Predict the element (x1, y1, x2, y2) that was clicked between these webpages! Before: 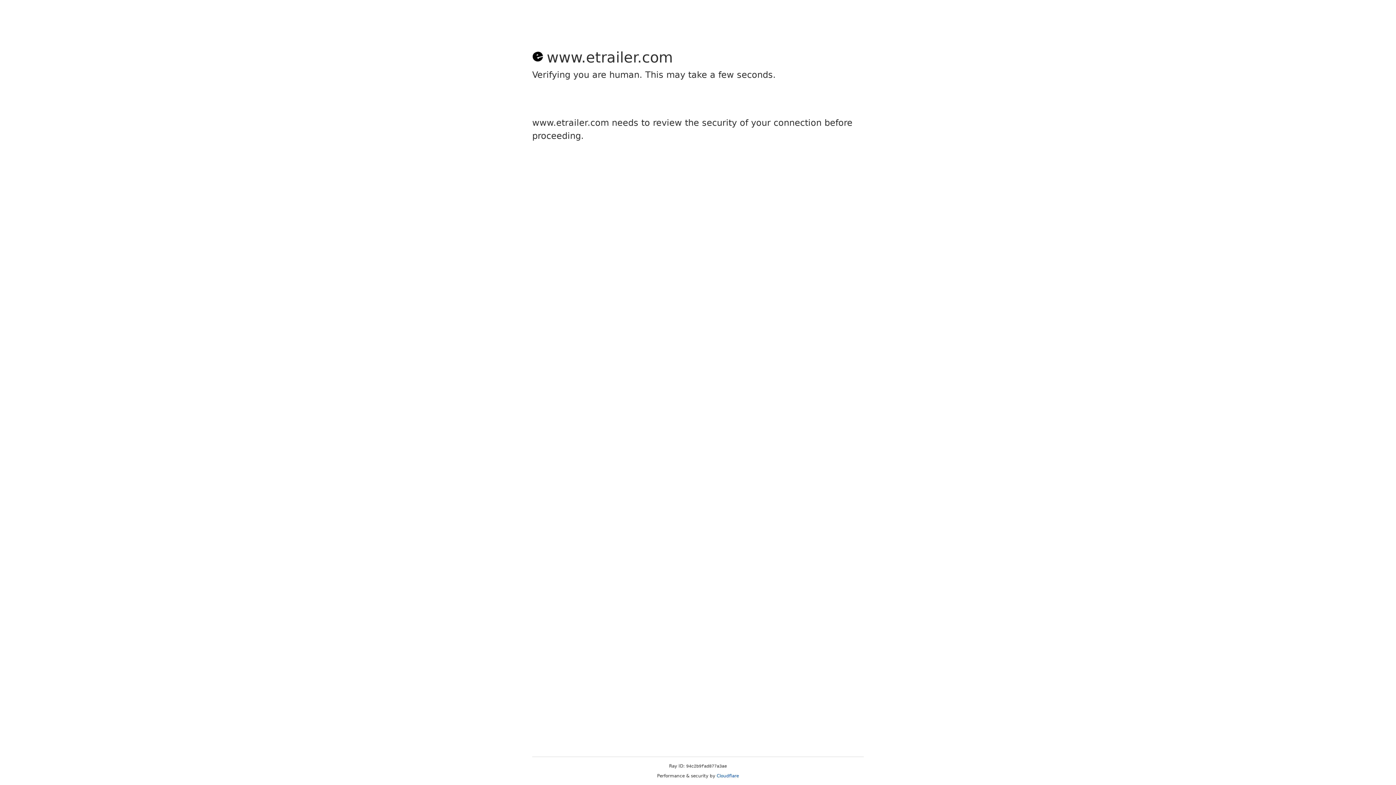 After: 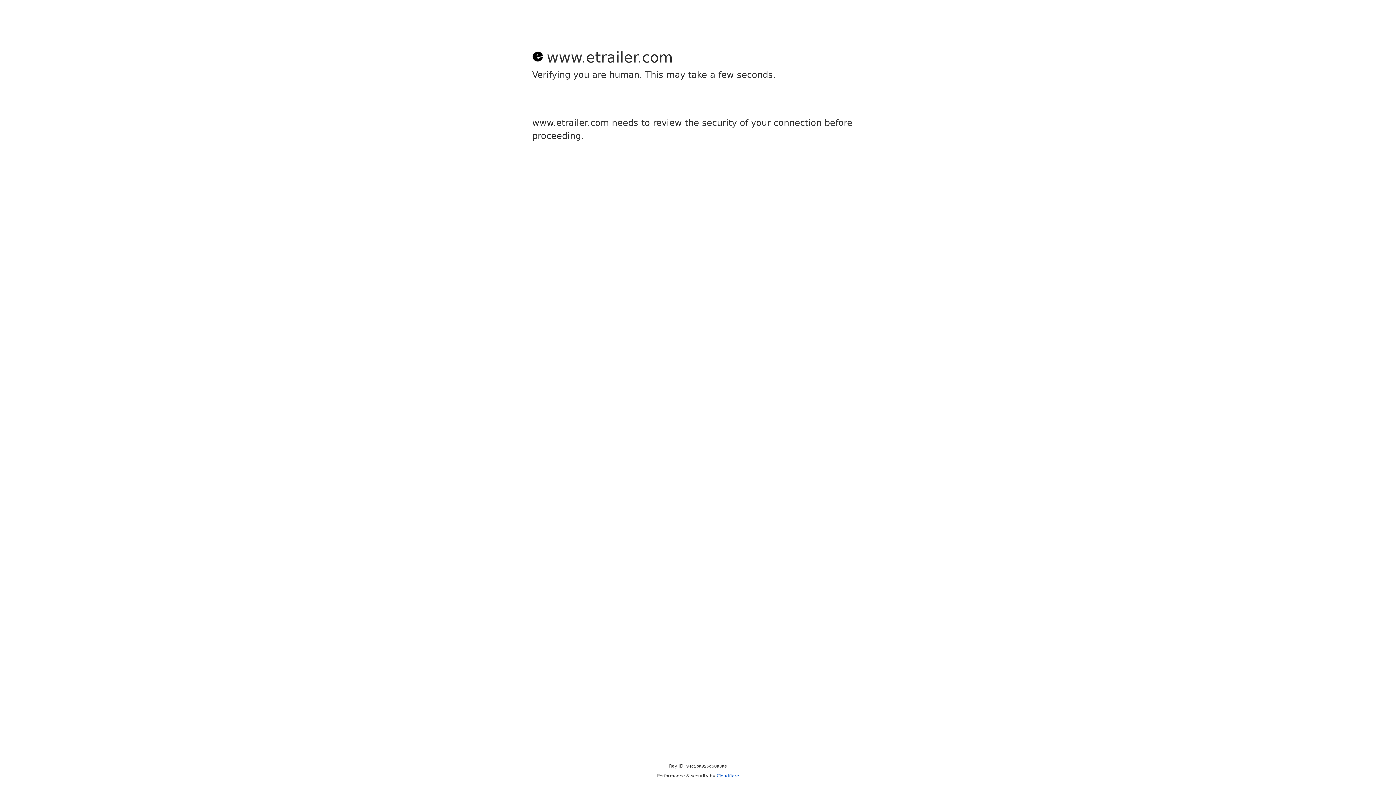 Action: bbox: (716, 773, 739, 778) label: Cloudflare